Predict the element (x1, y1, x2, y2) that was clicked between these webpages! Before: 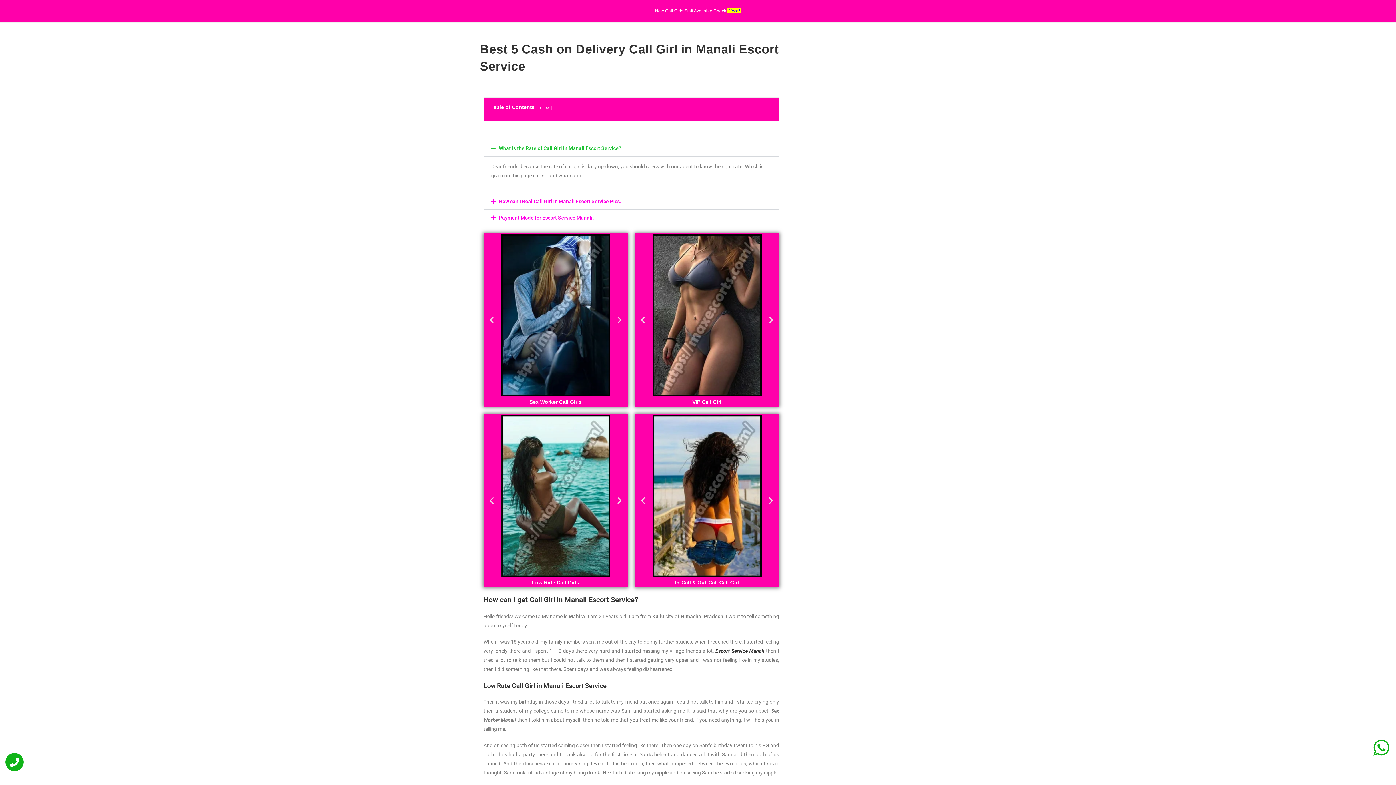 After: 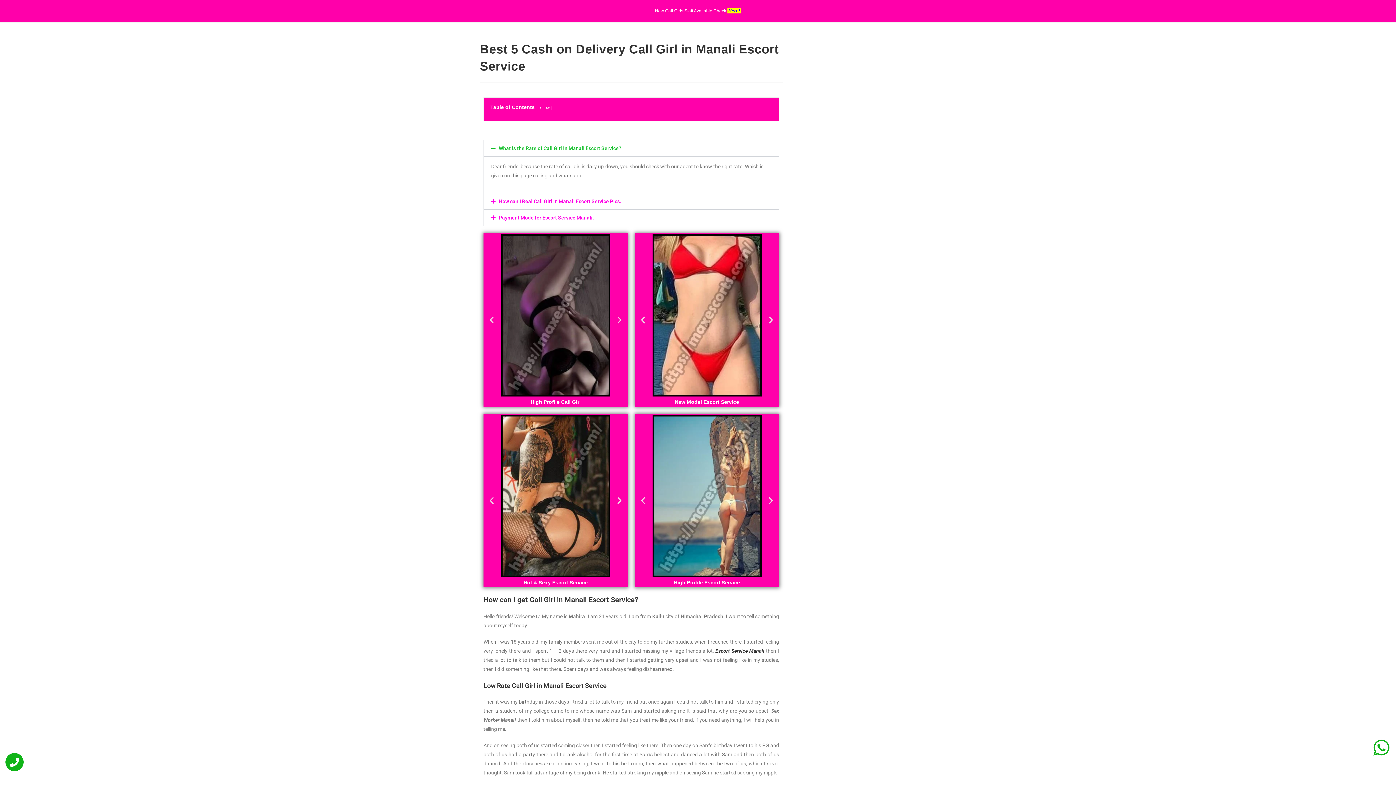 Action: bbox: (766, 315, 775, 324) label: Next slide